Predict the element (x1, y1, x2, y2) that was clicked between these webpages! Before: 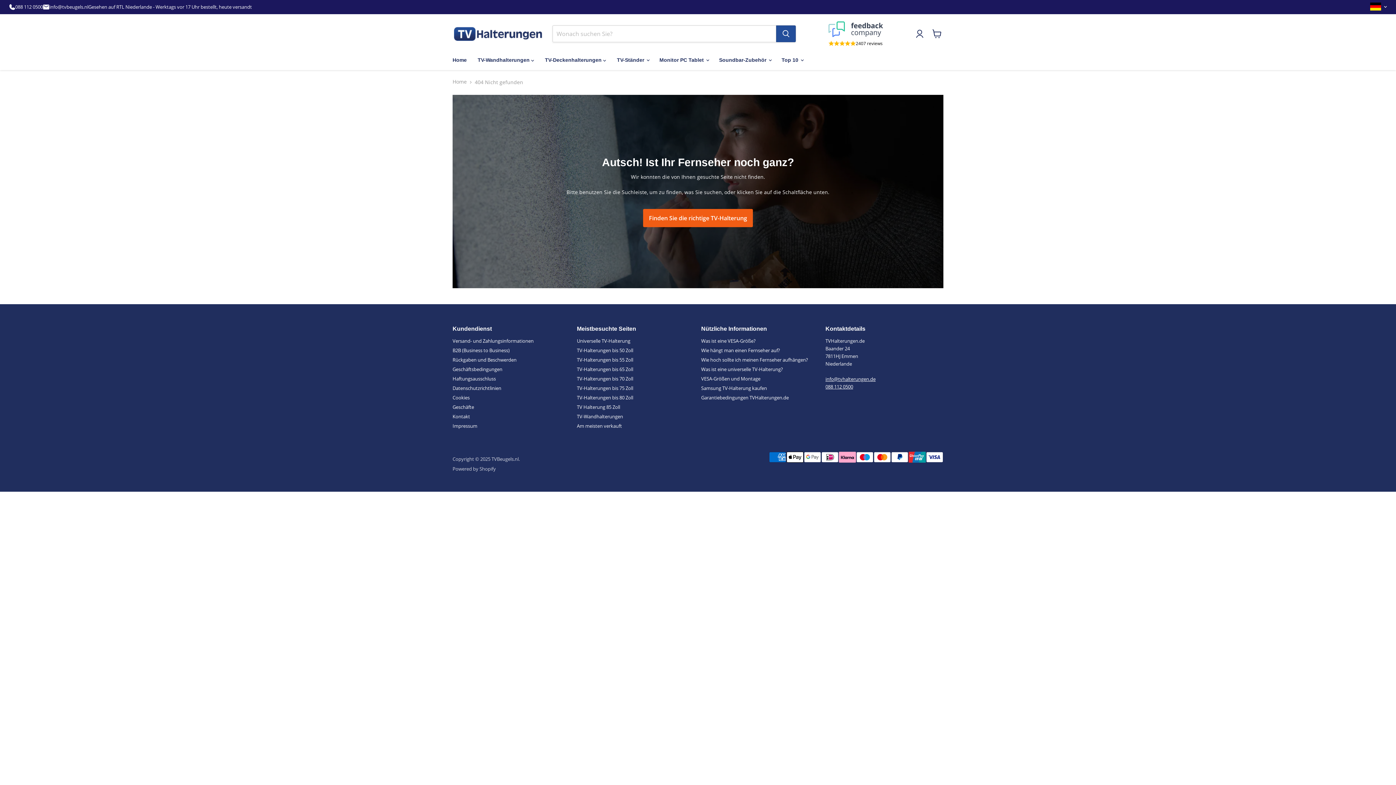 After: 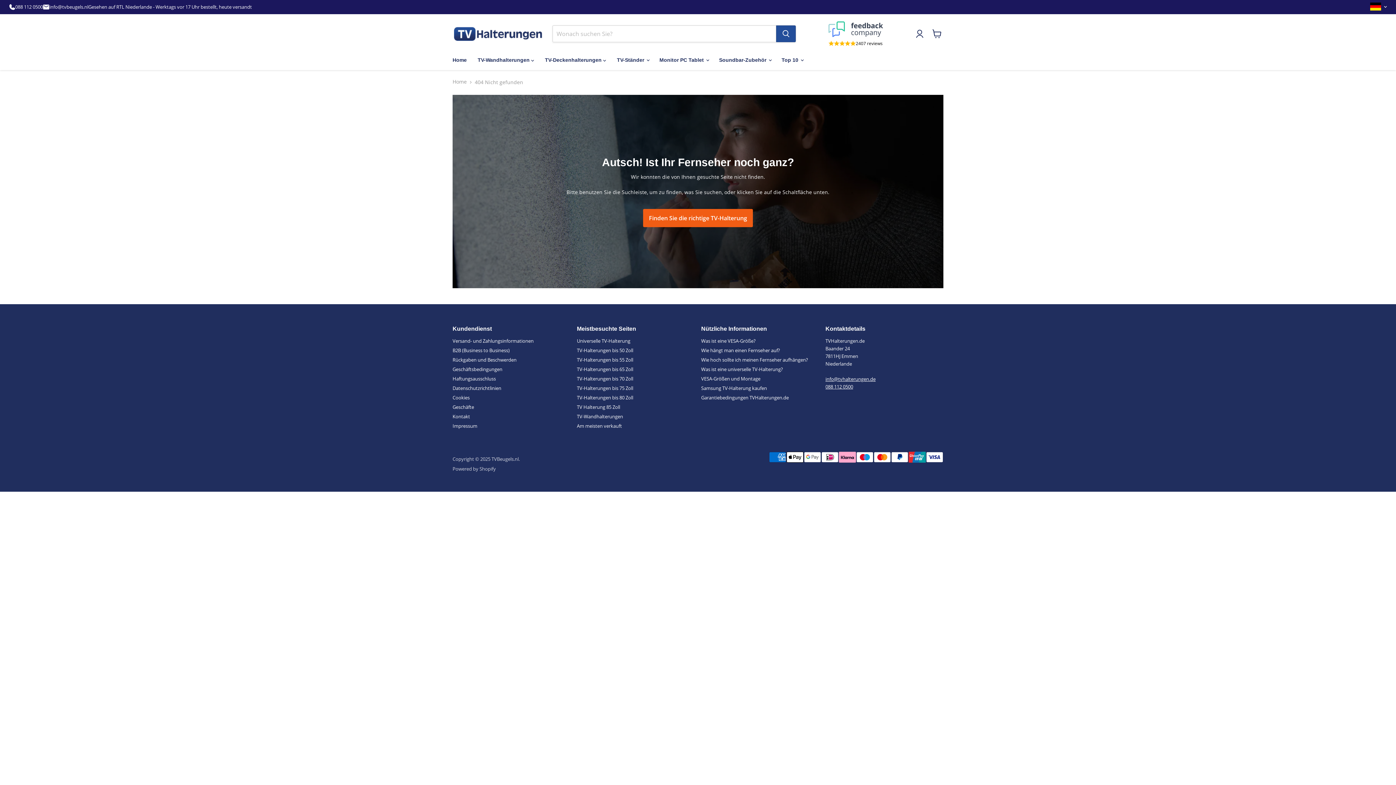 Action: bbox: (49, 4, 88, 9) label: info@tvbeugels.nl